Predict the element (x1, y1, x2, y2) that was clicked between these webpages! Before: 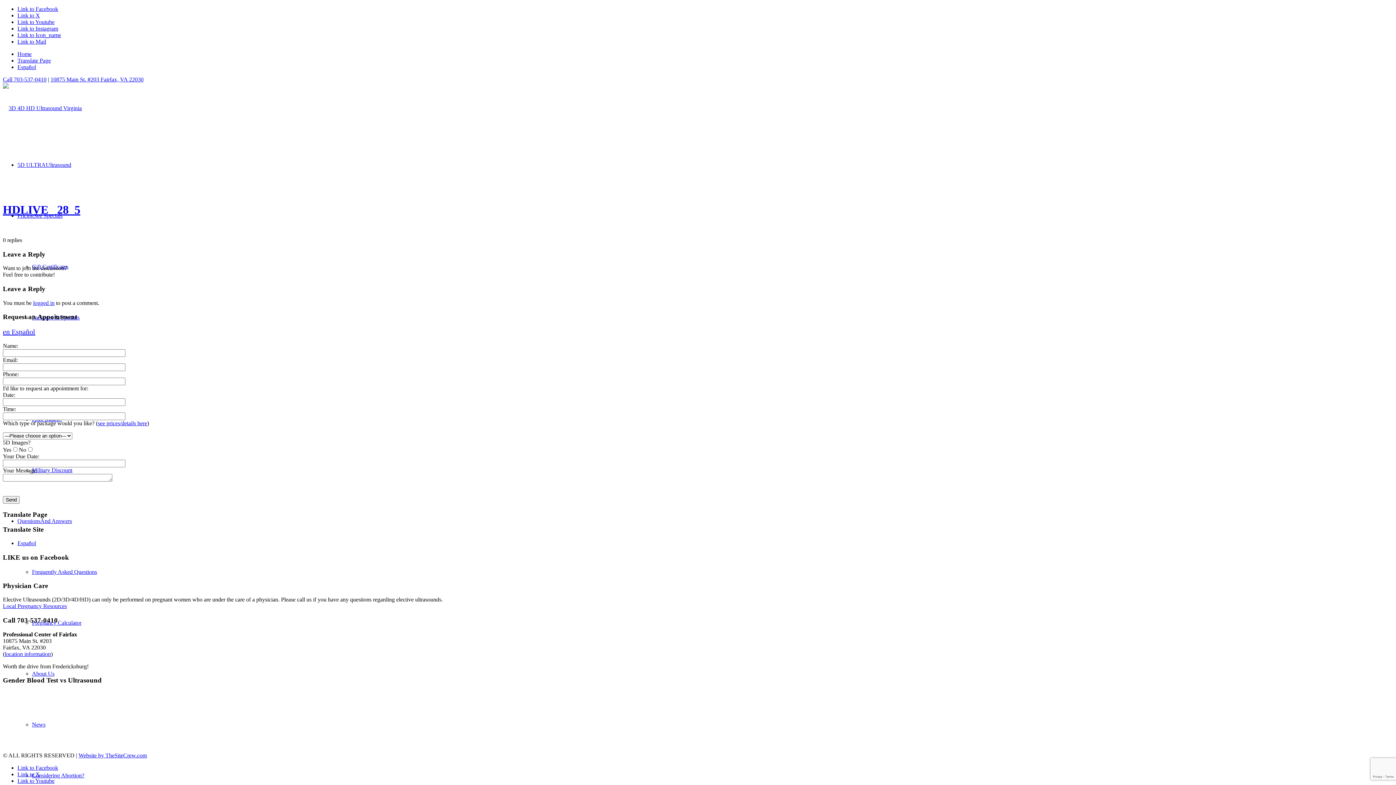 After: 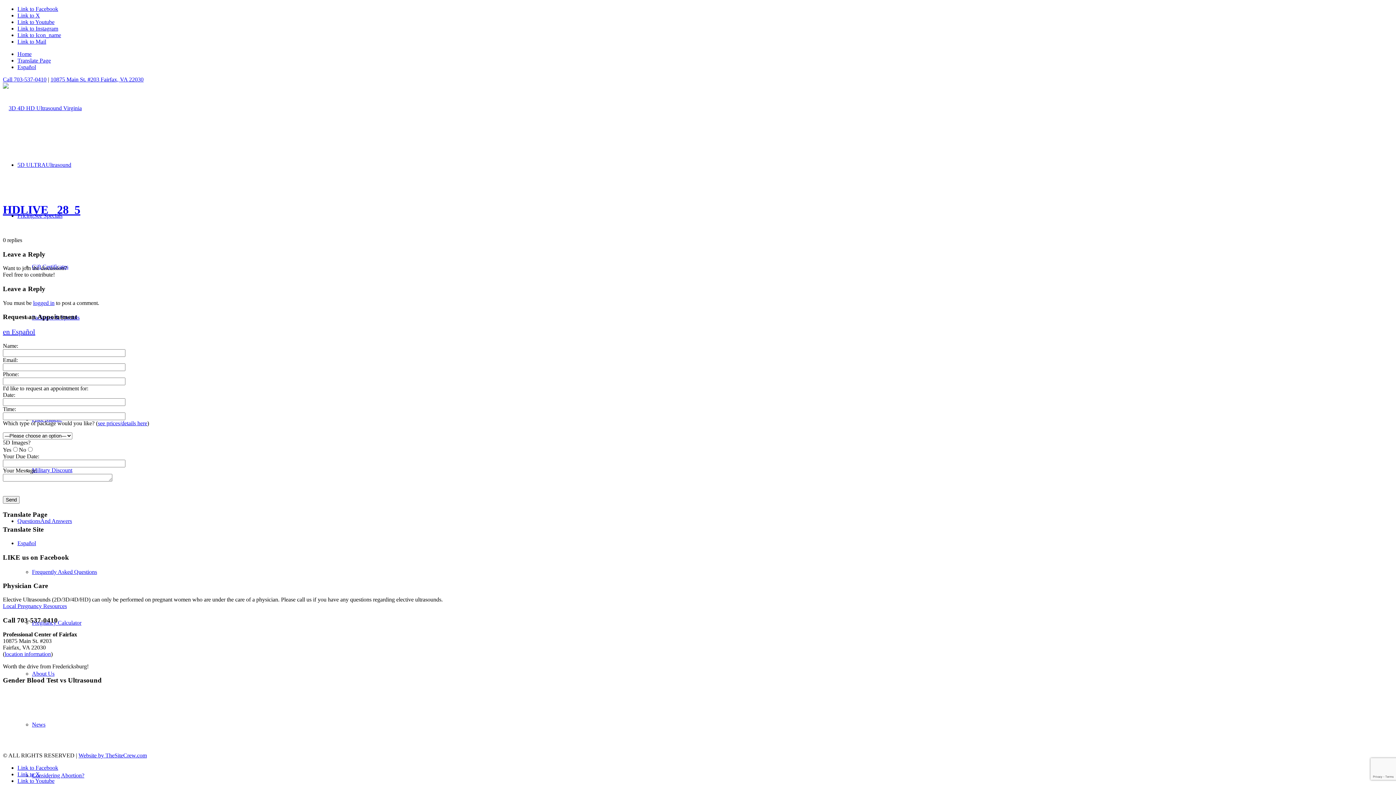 Action: label: Link to Instagram bbox: (17, 25, 58, 31)